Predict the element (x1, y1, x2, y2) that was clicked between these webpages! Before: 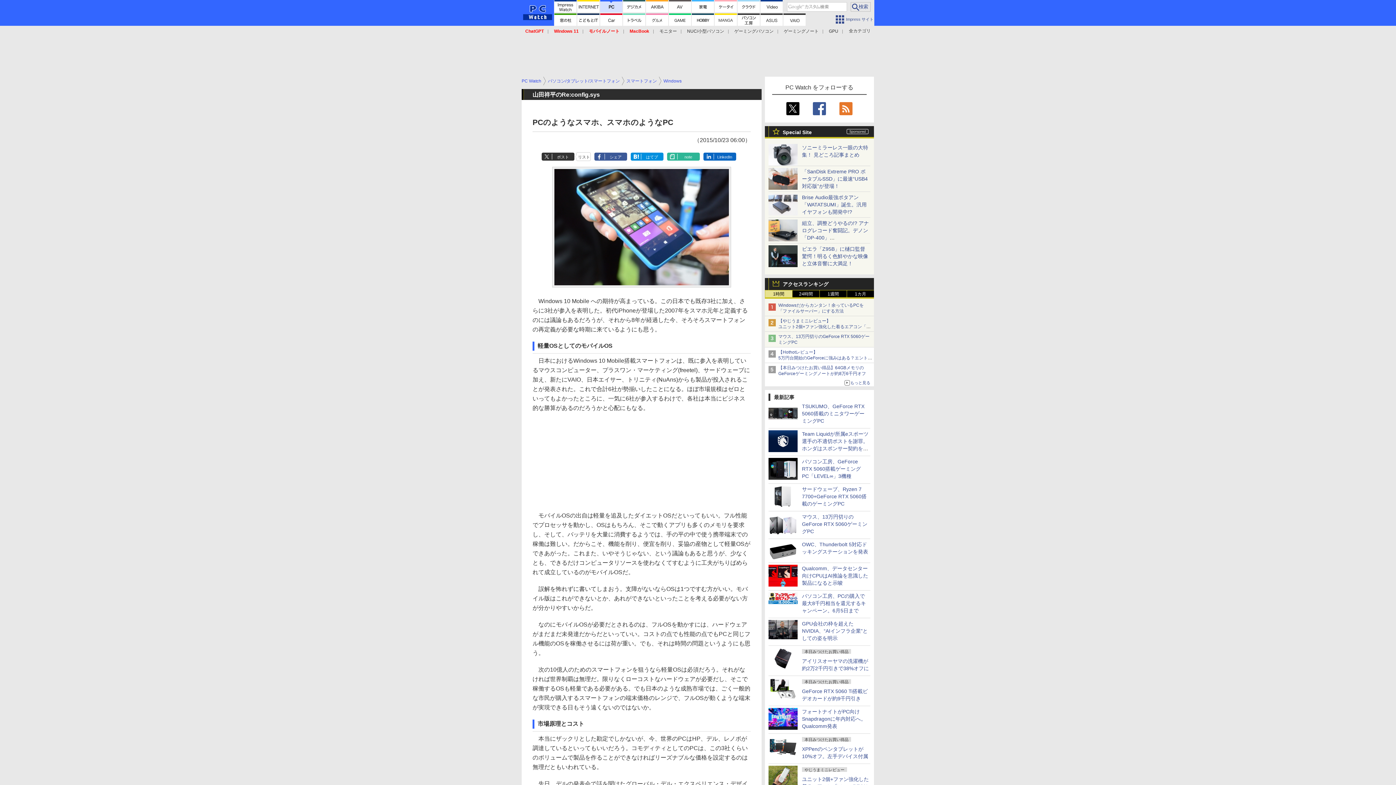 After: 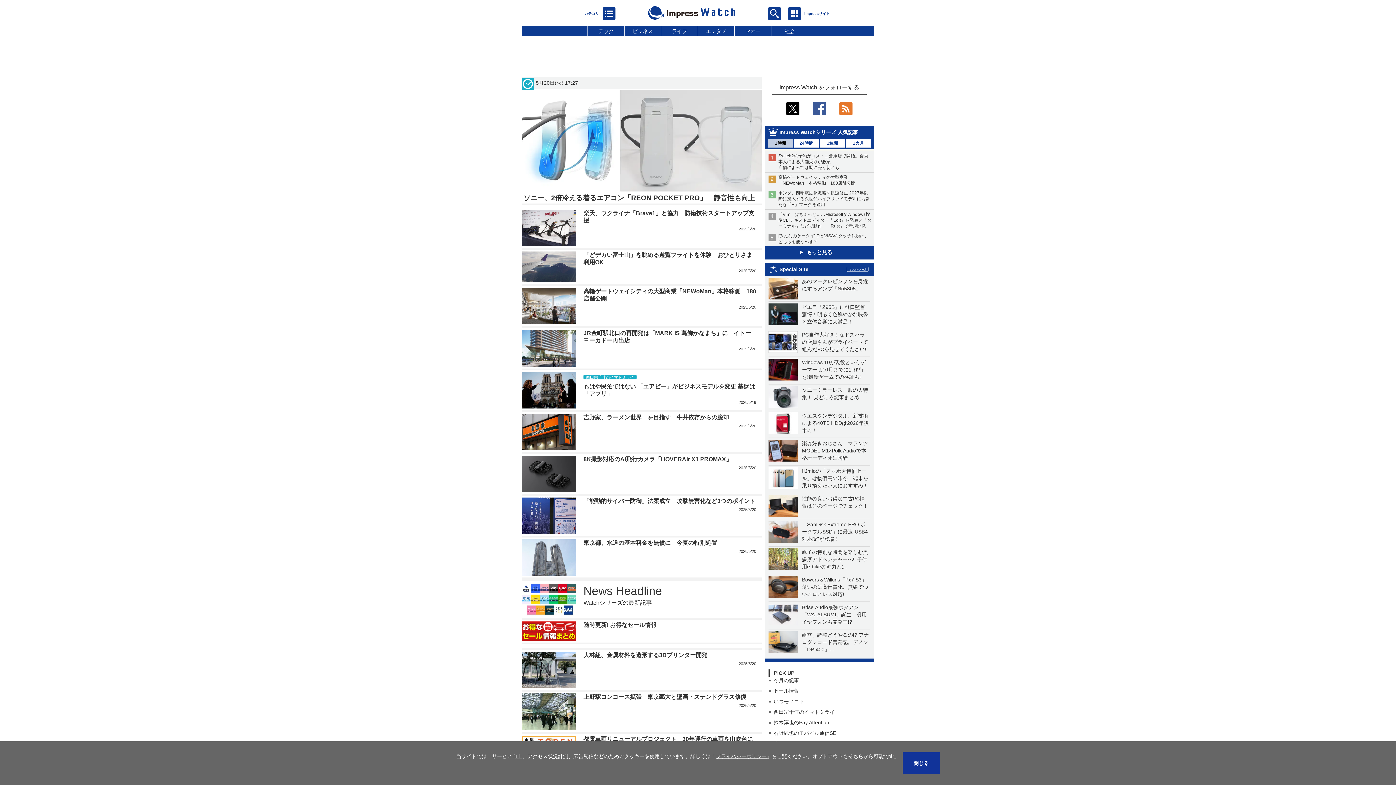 Action: bbox: (554, 0, 576, 12)